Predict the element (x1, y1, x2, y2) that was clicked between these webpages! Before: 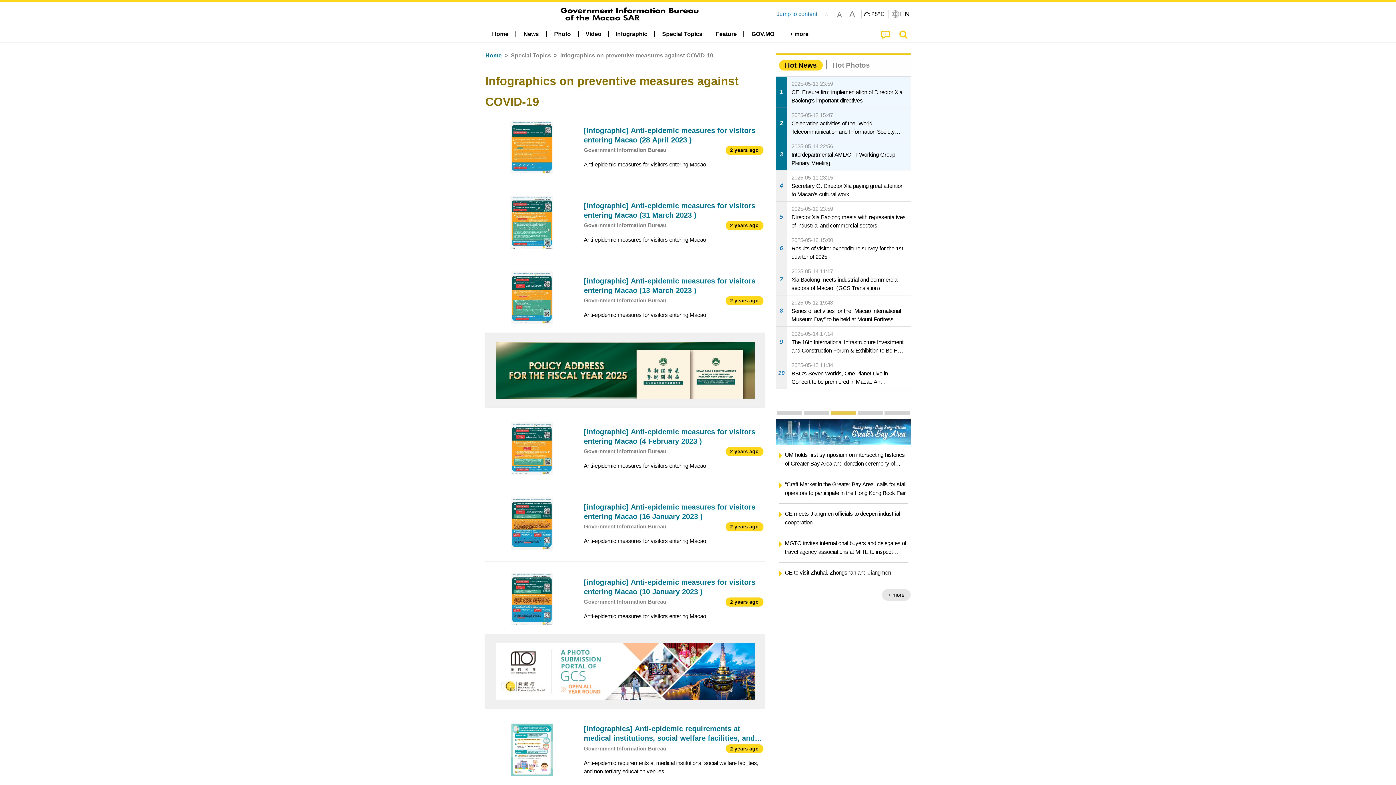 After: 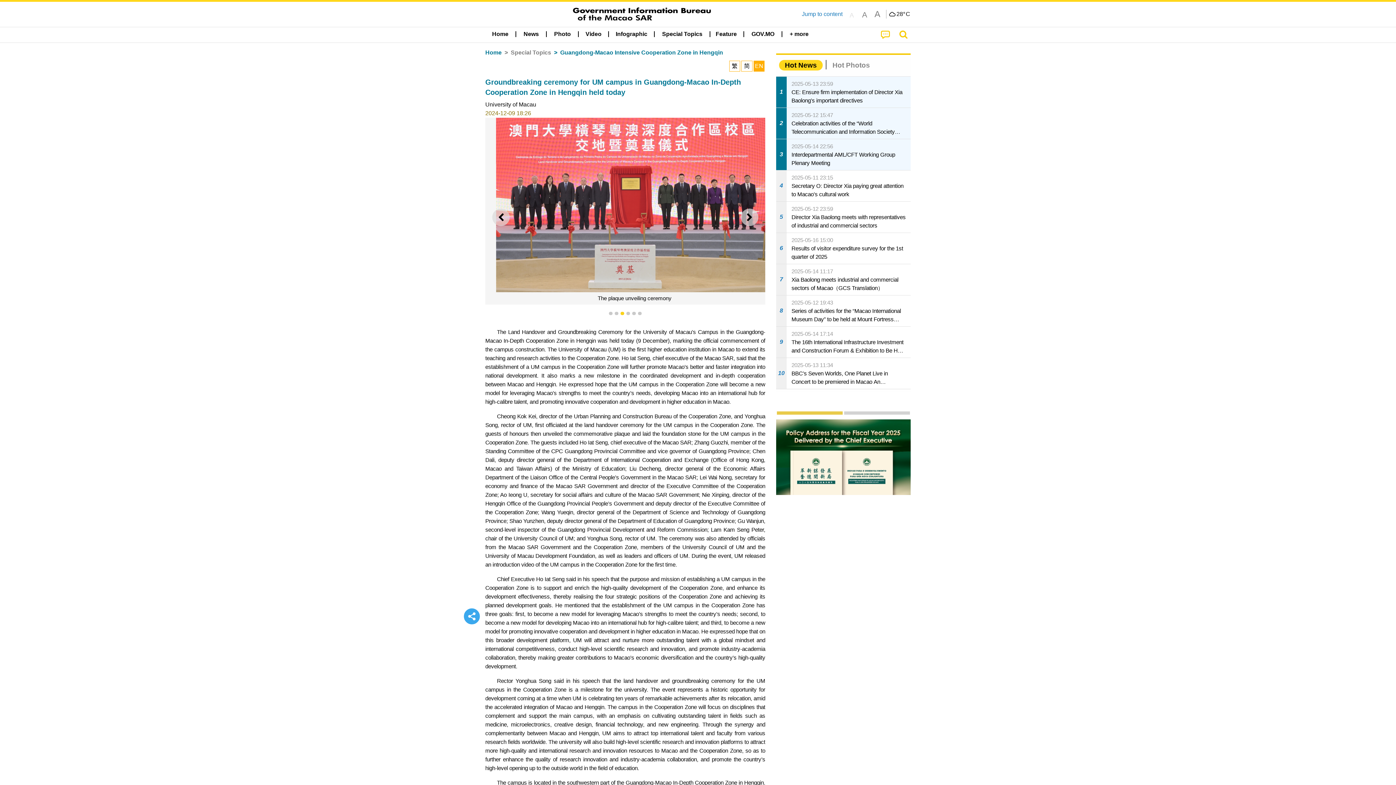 Action: bbox: (785, 543, 907, 560) label: Groundbreaking ceremony for UM campus in Guangdong-Macao In-Depth Cooperation Zone in Hengqin held today